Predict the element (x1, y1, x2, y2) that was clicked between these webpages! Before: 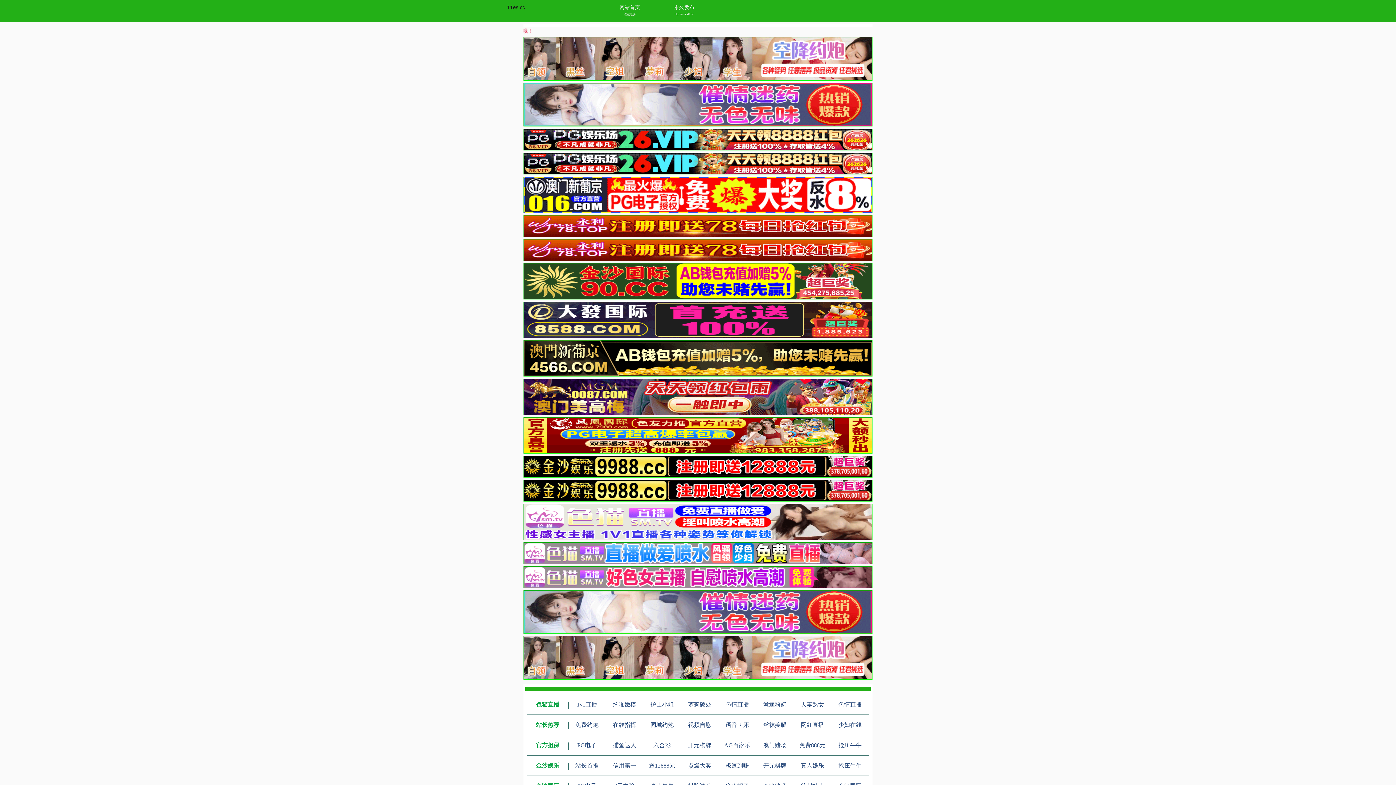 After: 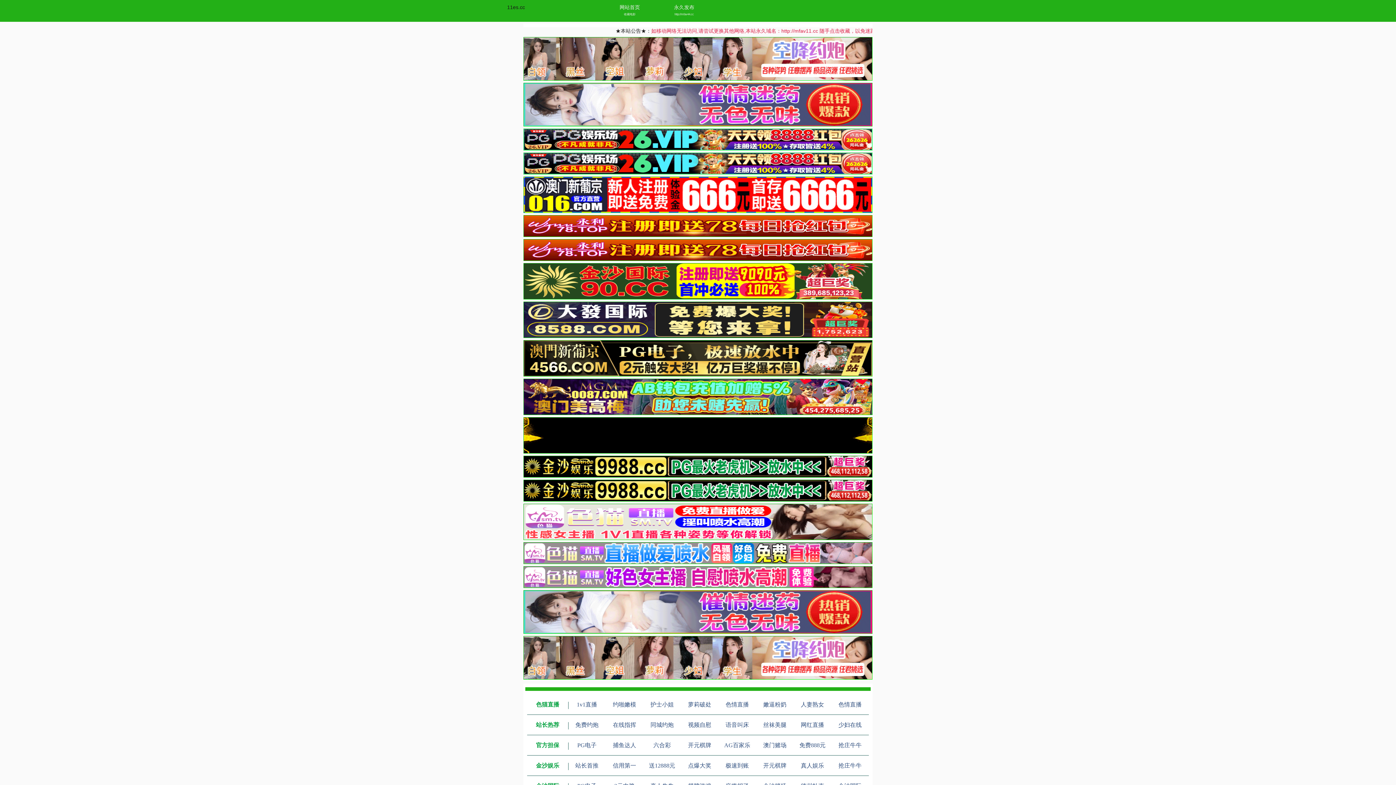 Action: bbox: (523, 449, 872, 454)